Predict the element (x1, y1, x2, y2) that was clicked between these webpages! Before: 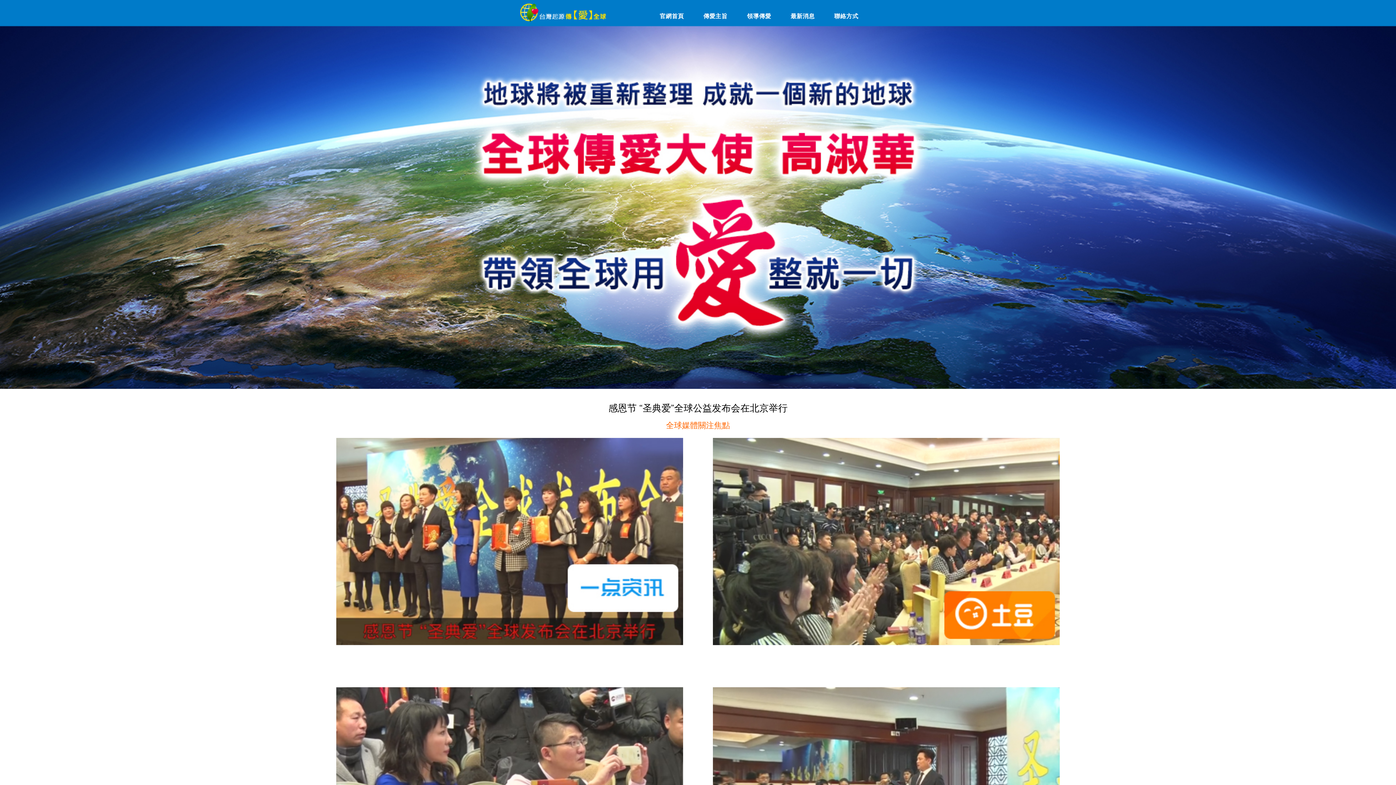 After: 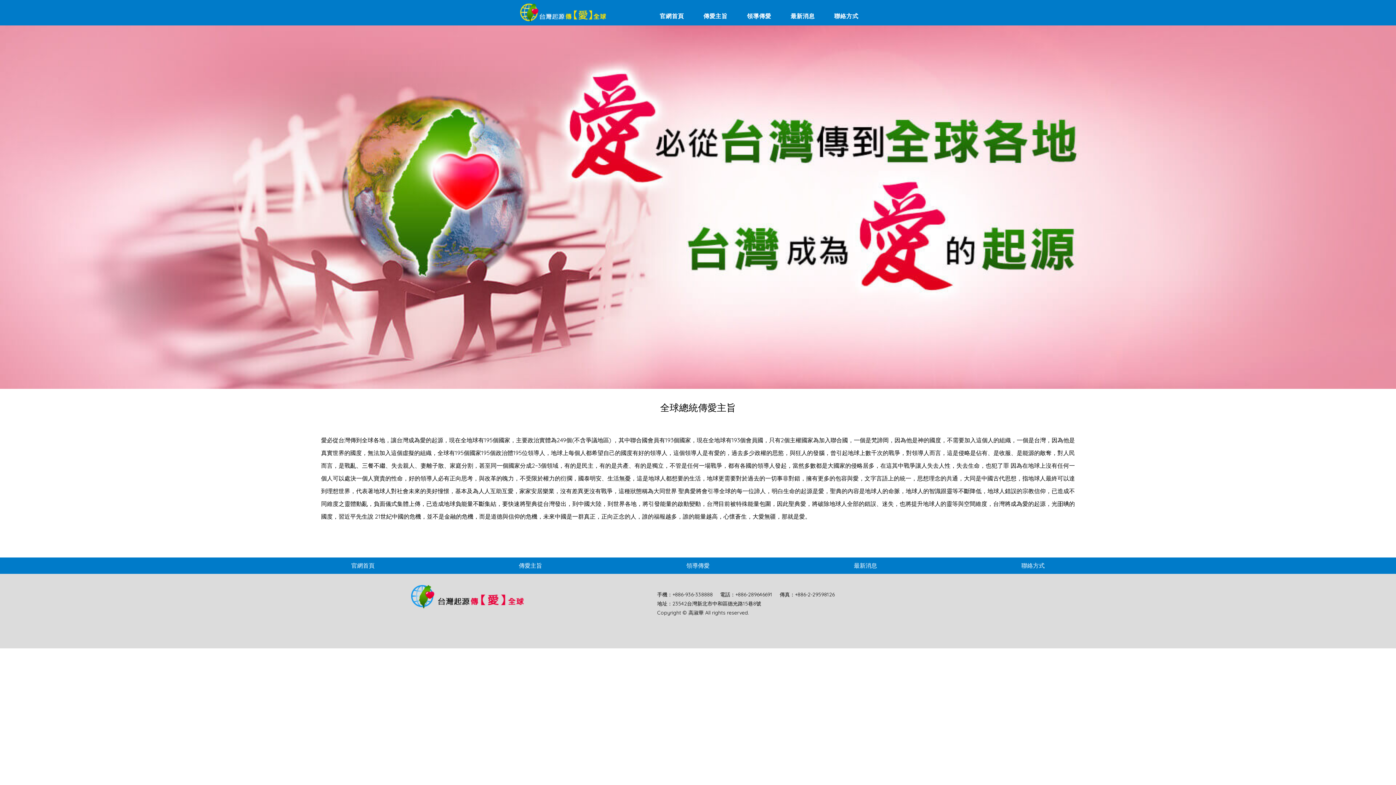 Action: bbox: (693, 11, 737, 20) label: 傳愛主旨